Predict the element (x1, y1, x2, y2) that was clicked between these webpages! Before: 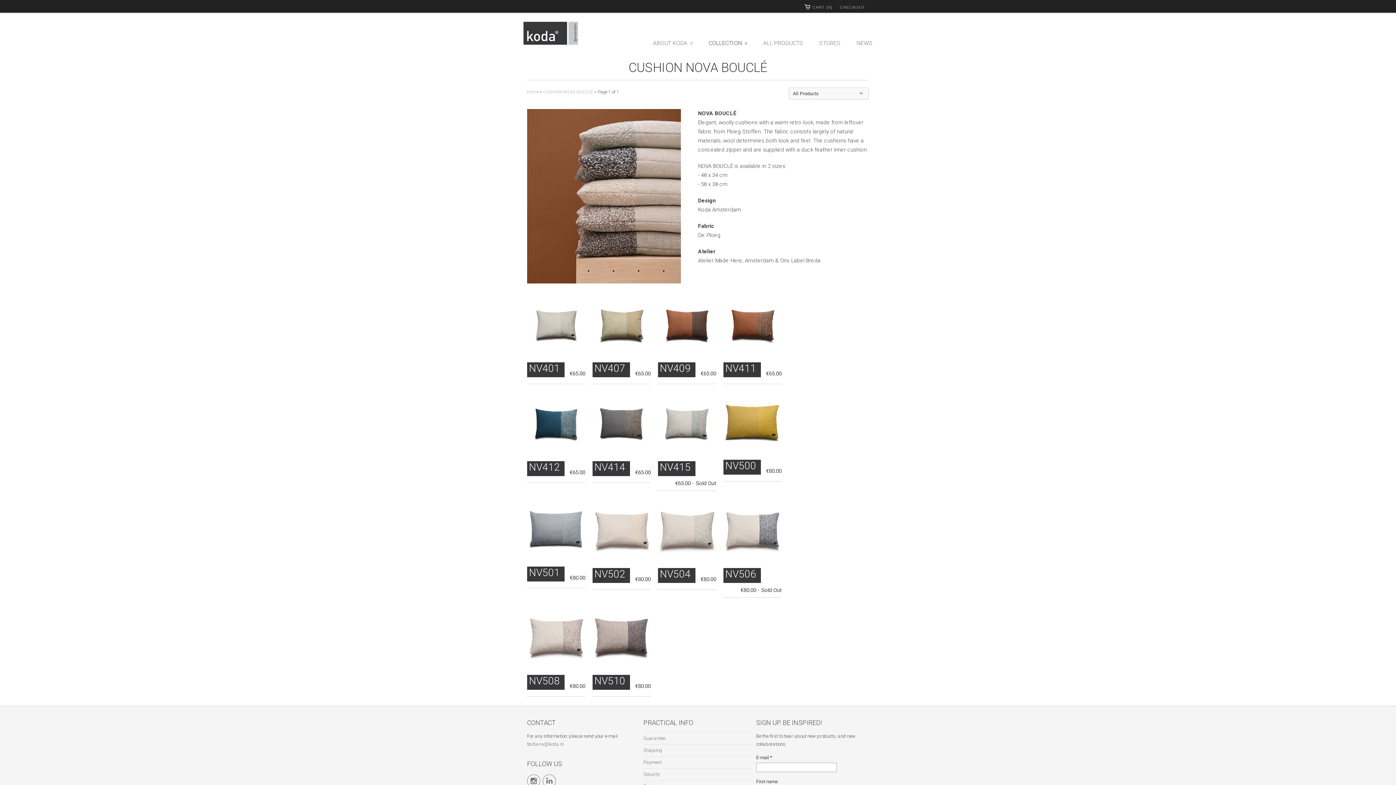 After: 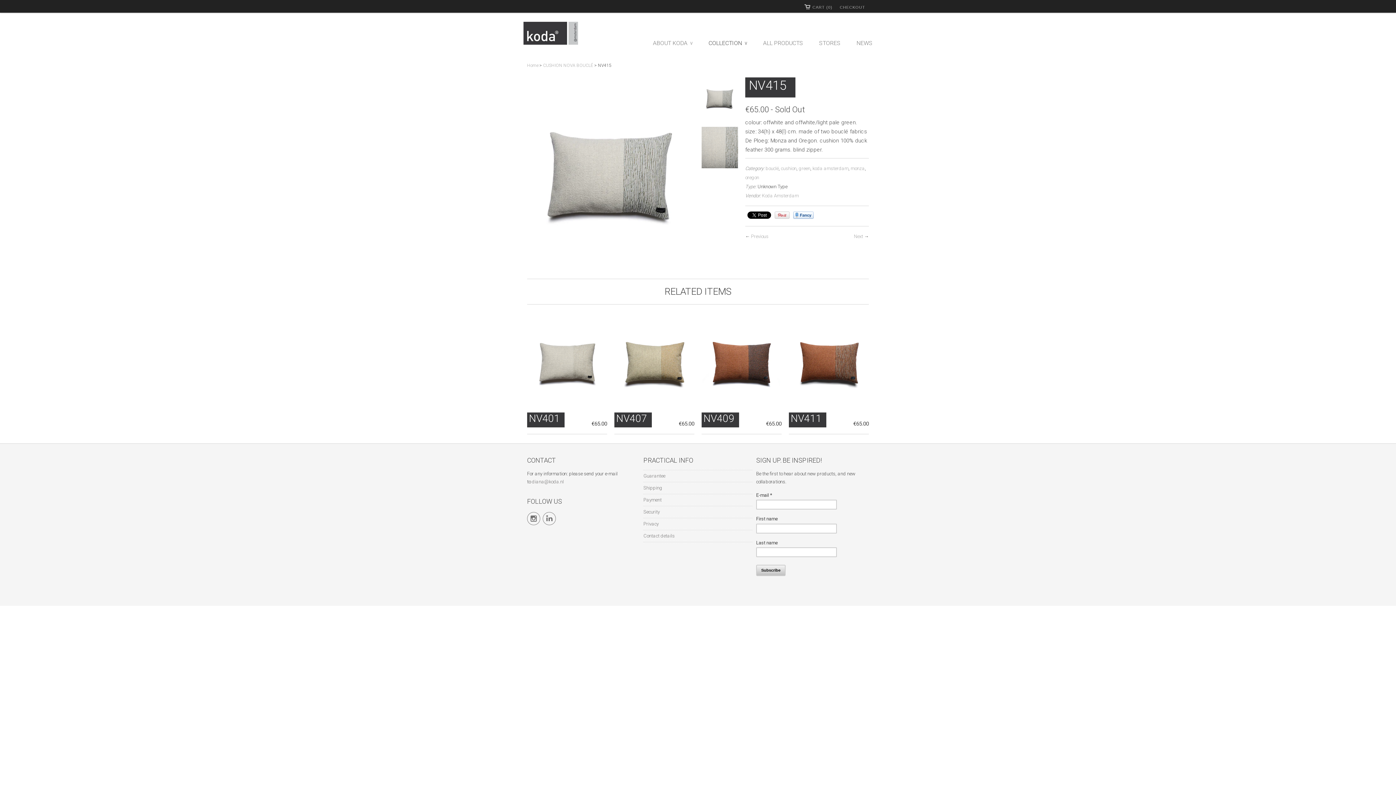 Action: bbox: (658, 389, 716, 480) label: NV415
€65.00 - Sold Out